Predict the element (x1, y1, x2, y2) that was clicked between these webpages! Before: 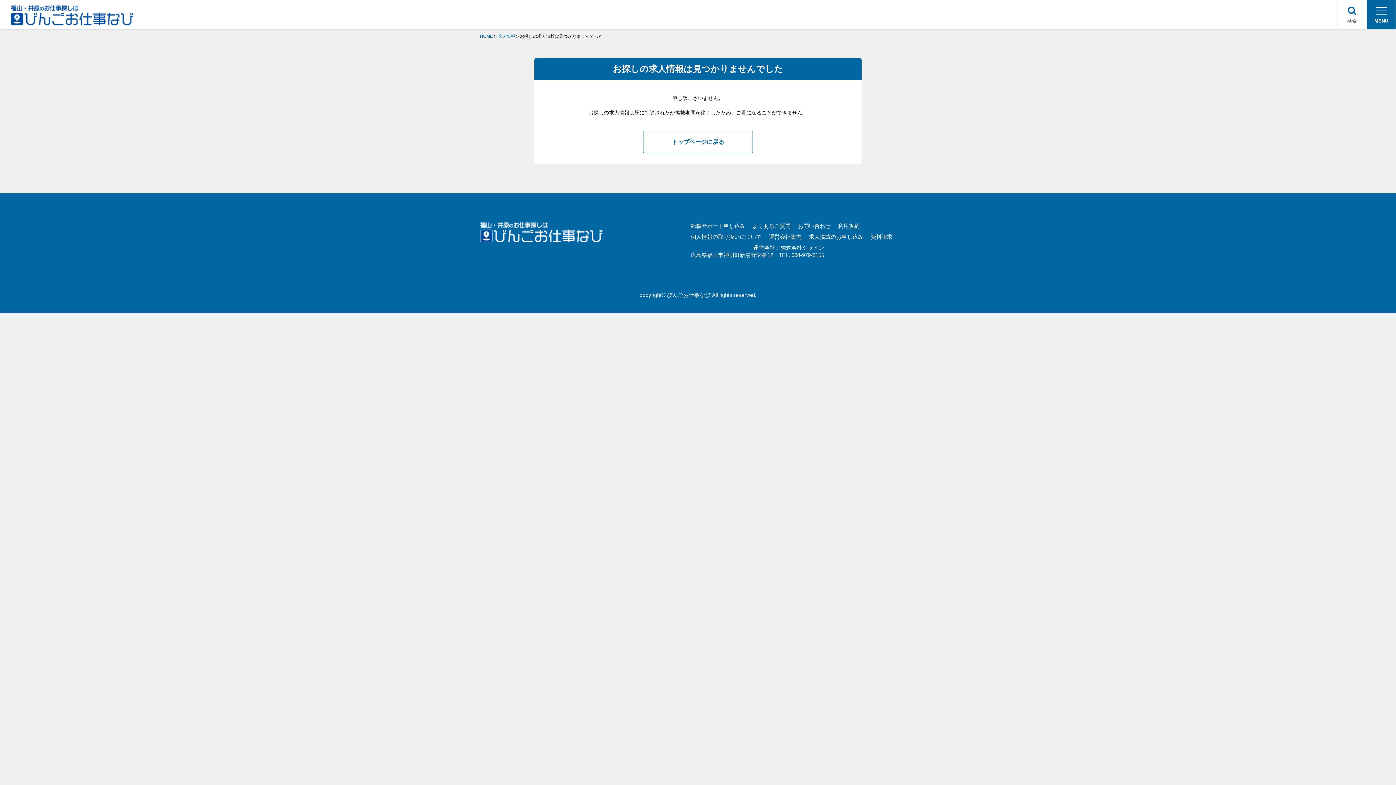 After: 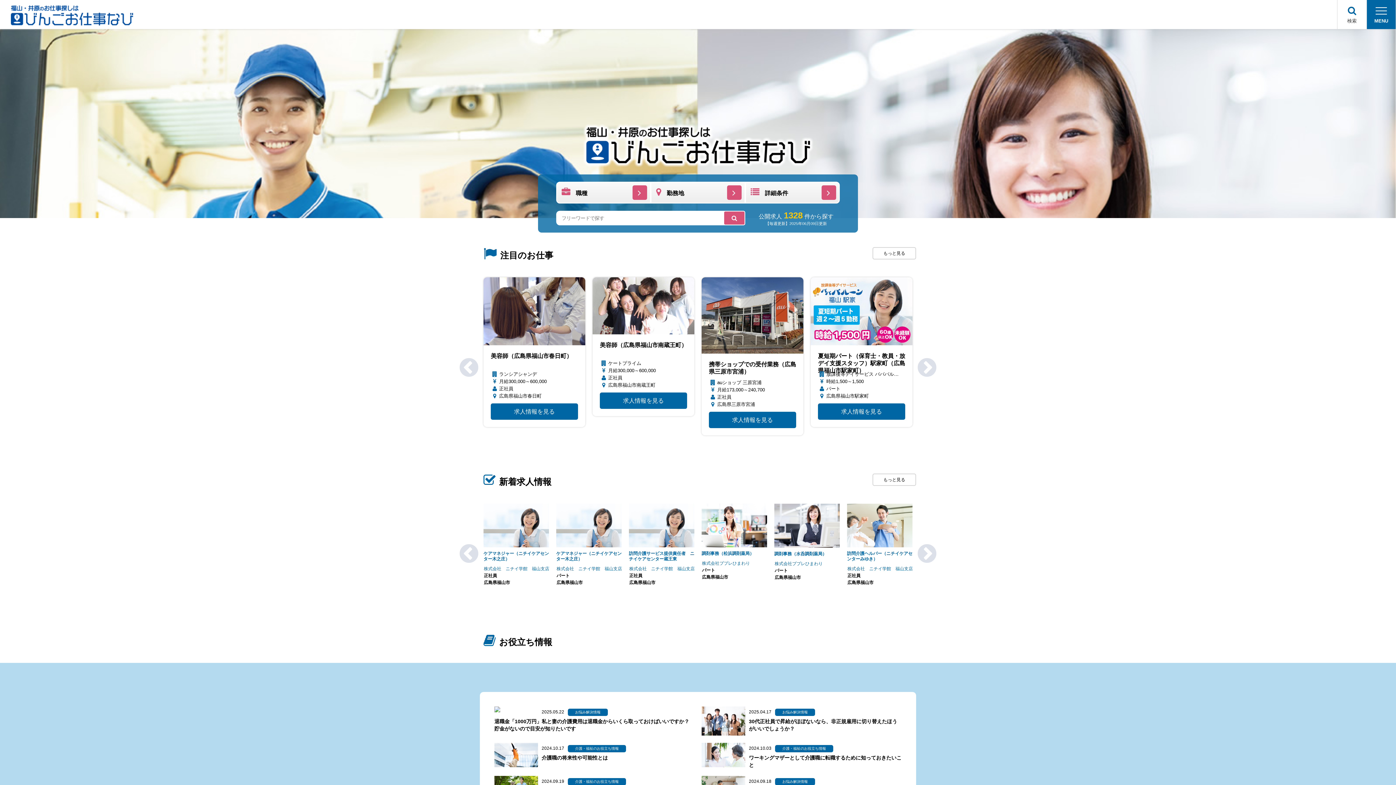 Action: label: HOME bbox: (480, 33, 493, 38)